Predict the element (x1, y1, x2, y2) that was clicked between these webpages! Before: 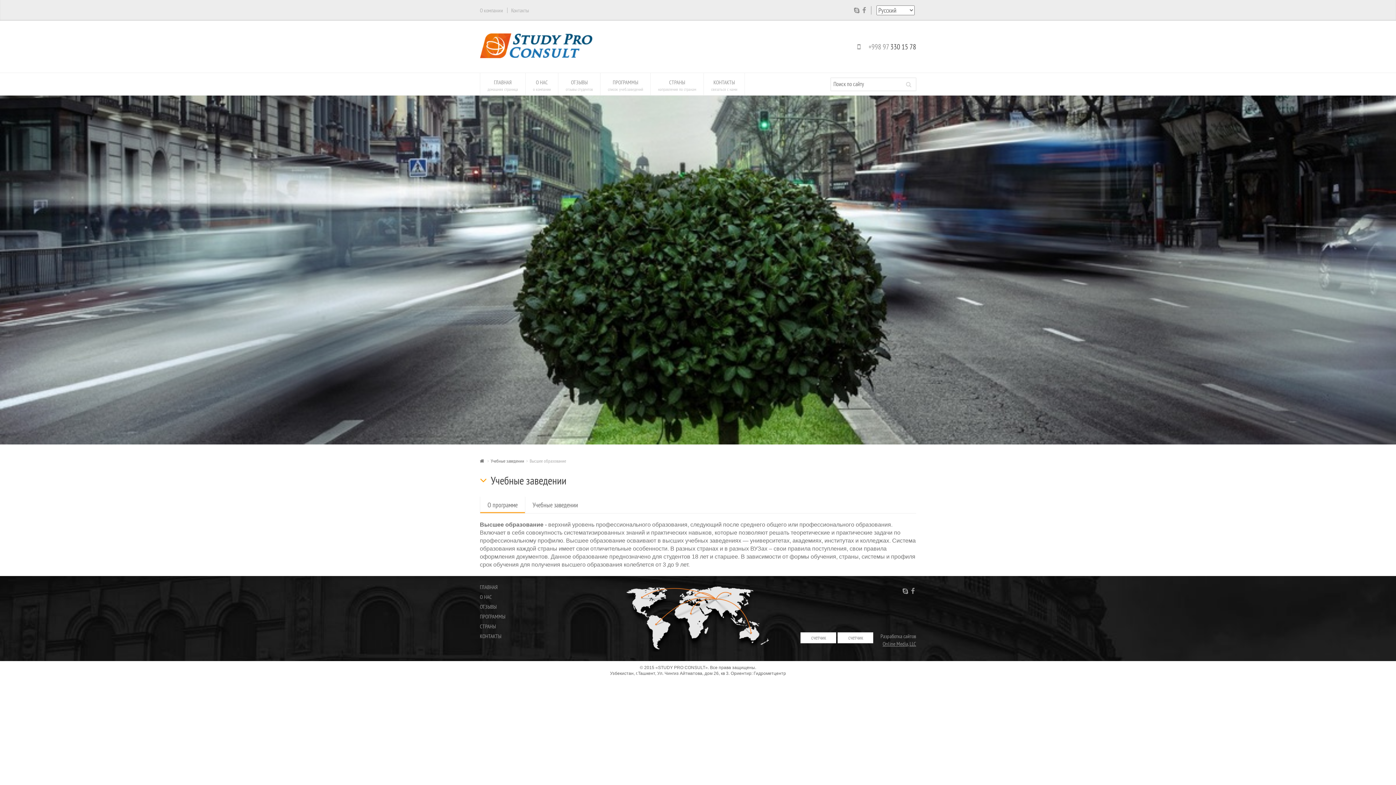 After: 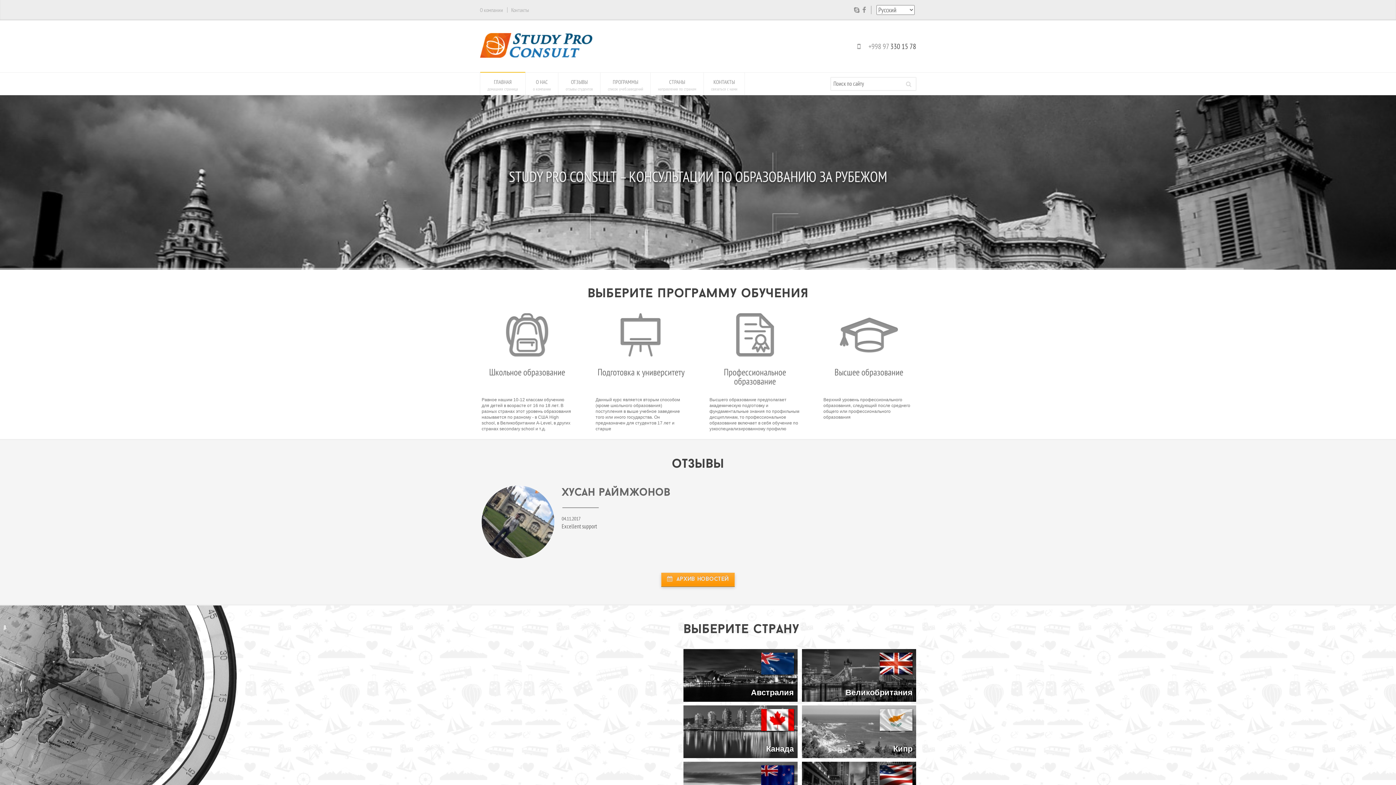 Action: bbox: (480, 52, 592, 59)